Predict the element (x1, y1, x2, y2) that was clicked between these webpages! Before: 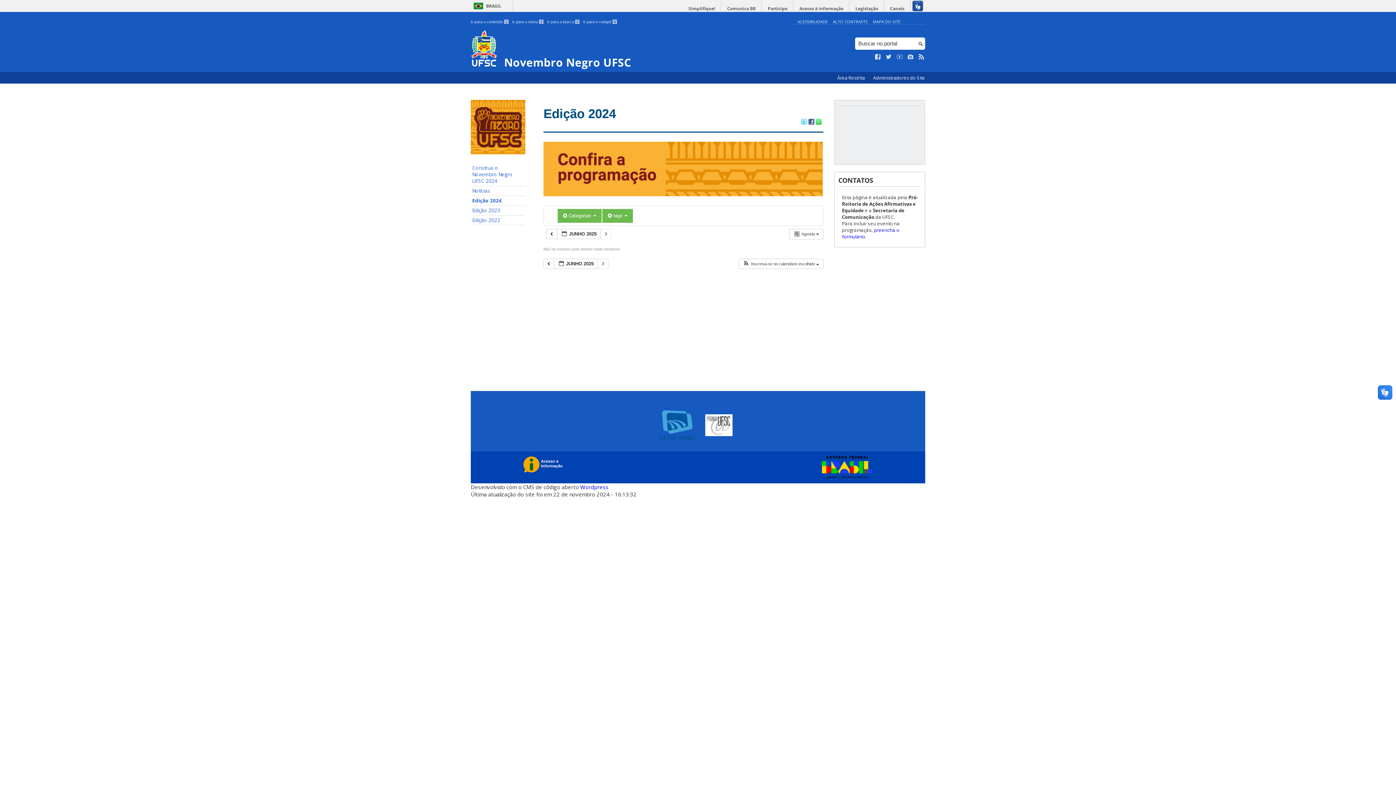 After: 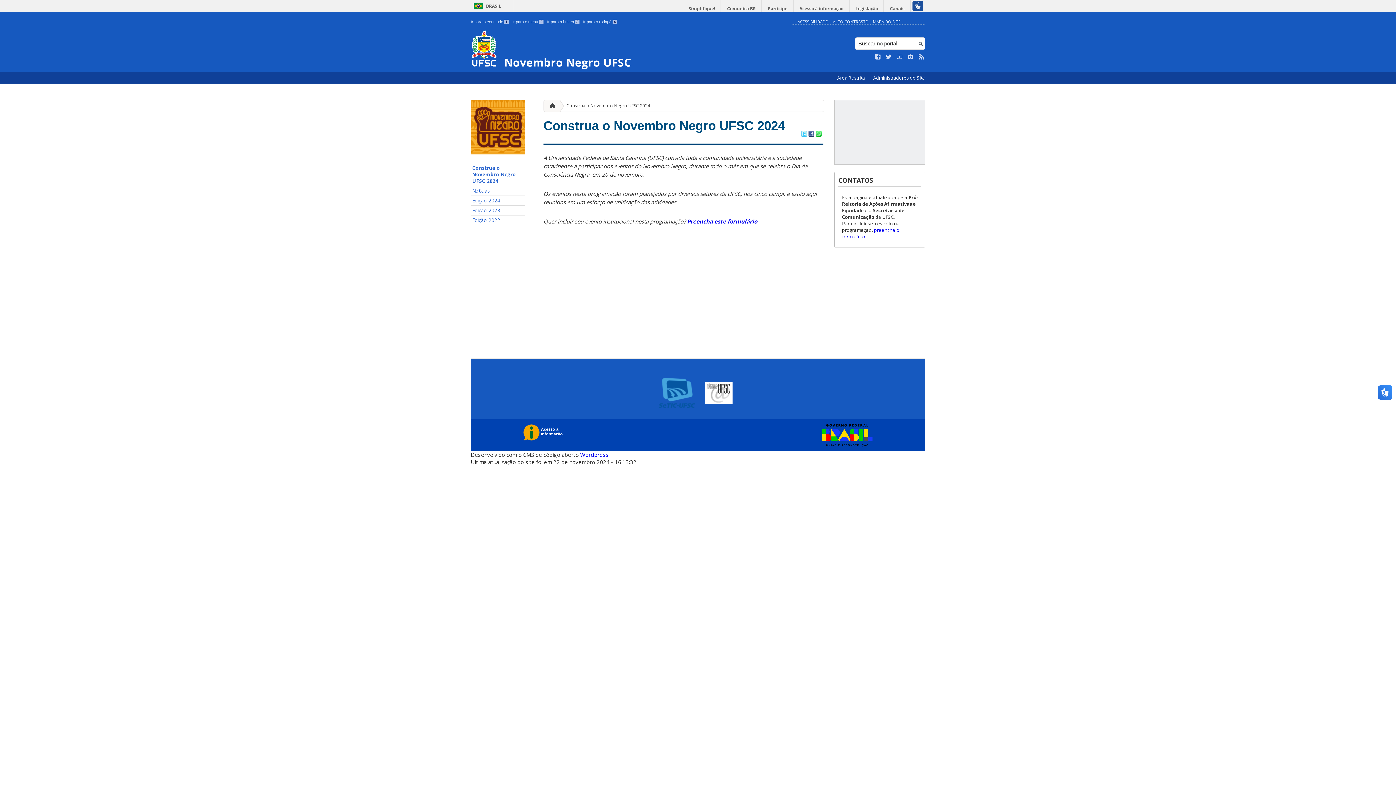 Action: bbox: (470, 163, 525, 186) label: Construa o Novembro Negro UFSC 2024